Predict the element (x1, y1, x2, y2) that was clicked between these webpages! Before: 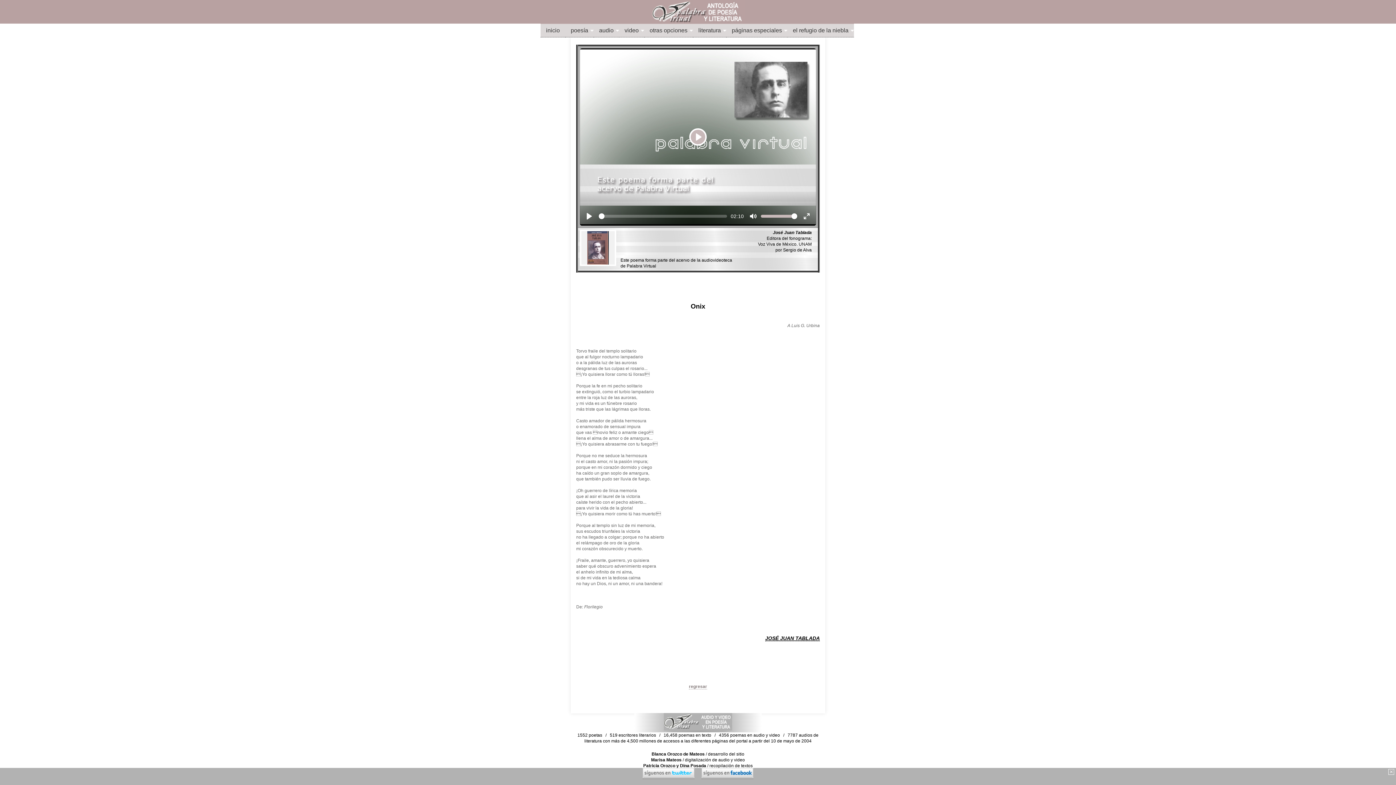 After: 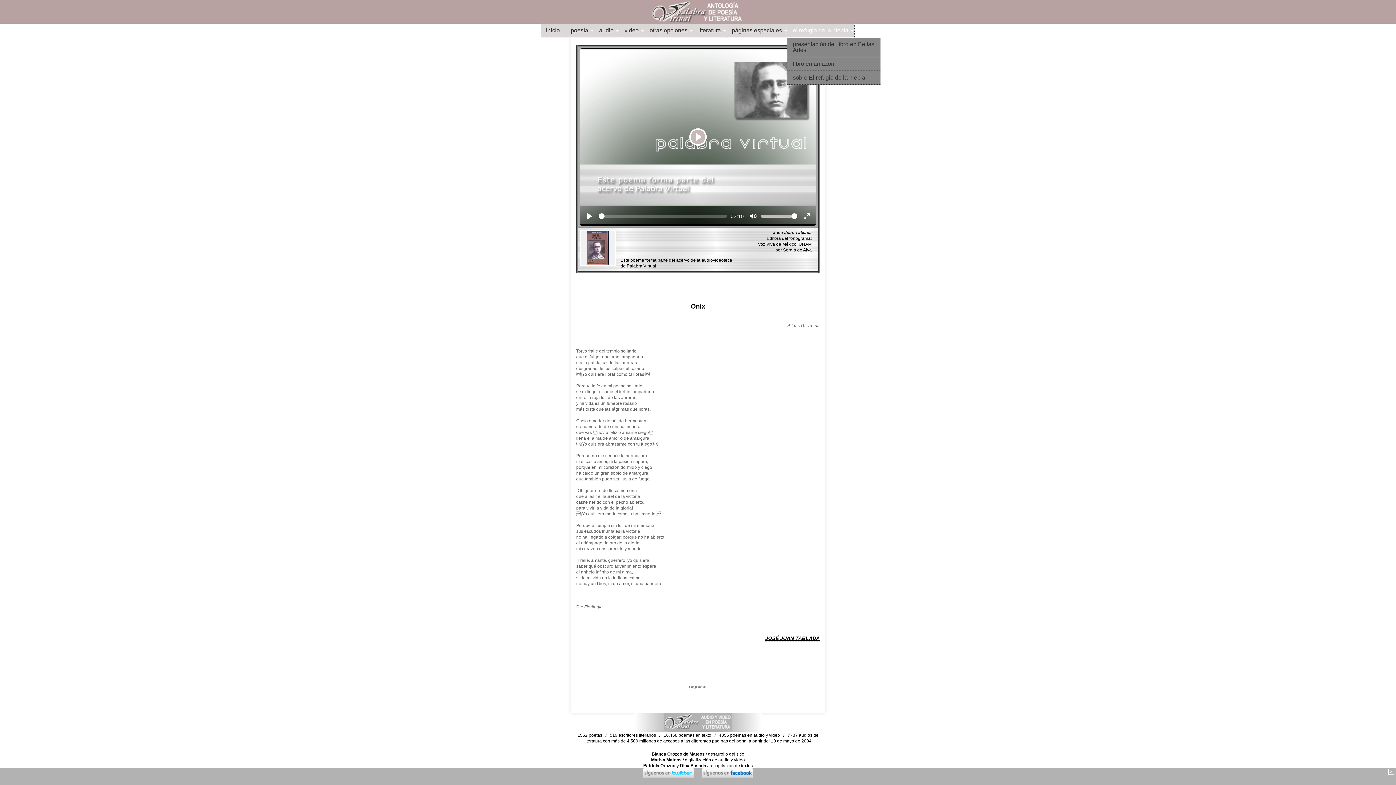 Action: label: el refugio de la niebla bbox: (787, 24, 854, 37)